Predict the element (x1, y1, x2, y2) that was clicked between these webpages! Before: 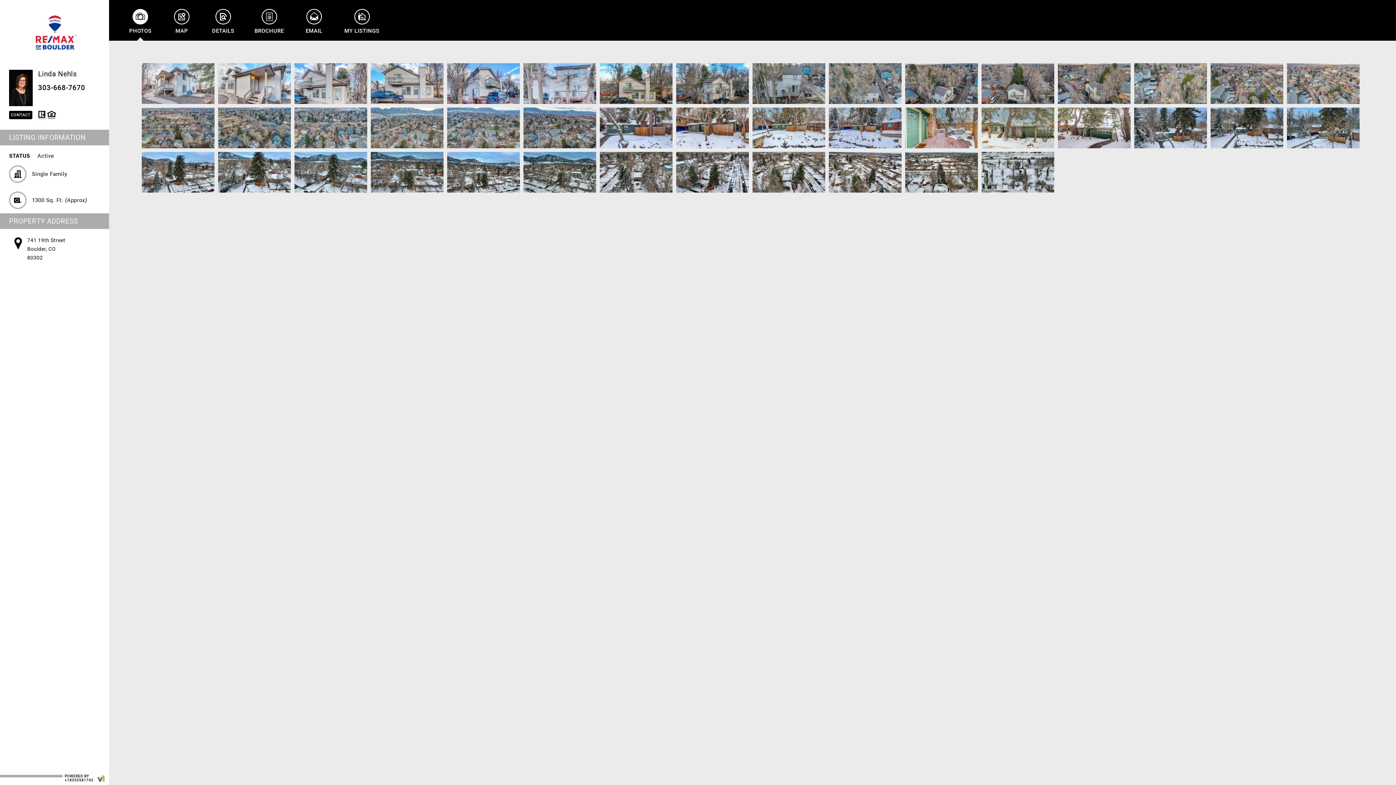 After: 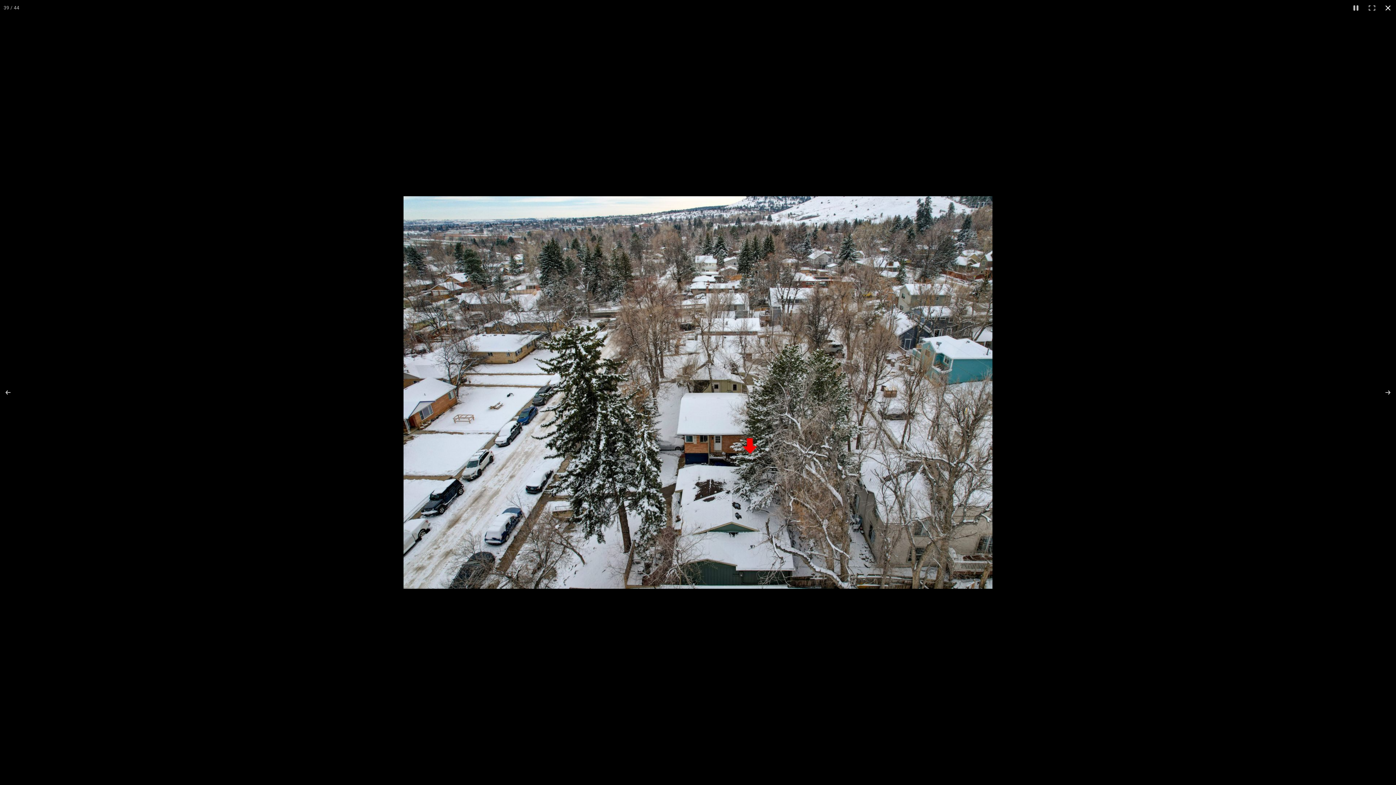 Action: bbox: (1210, 107, 1283, 148)